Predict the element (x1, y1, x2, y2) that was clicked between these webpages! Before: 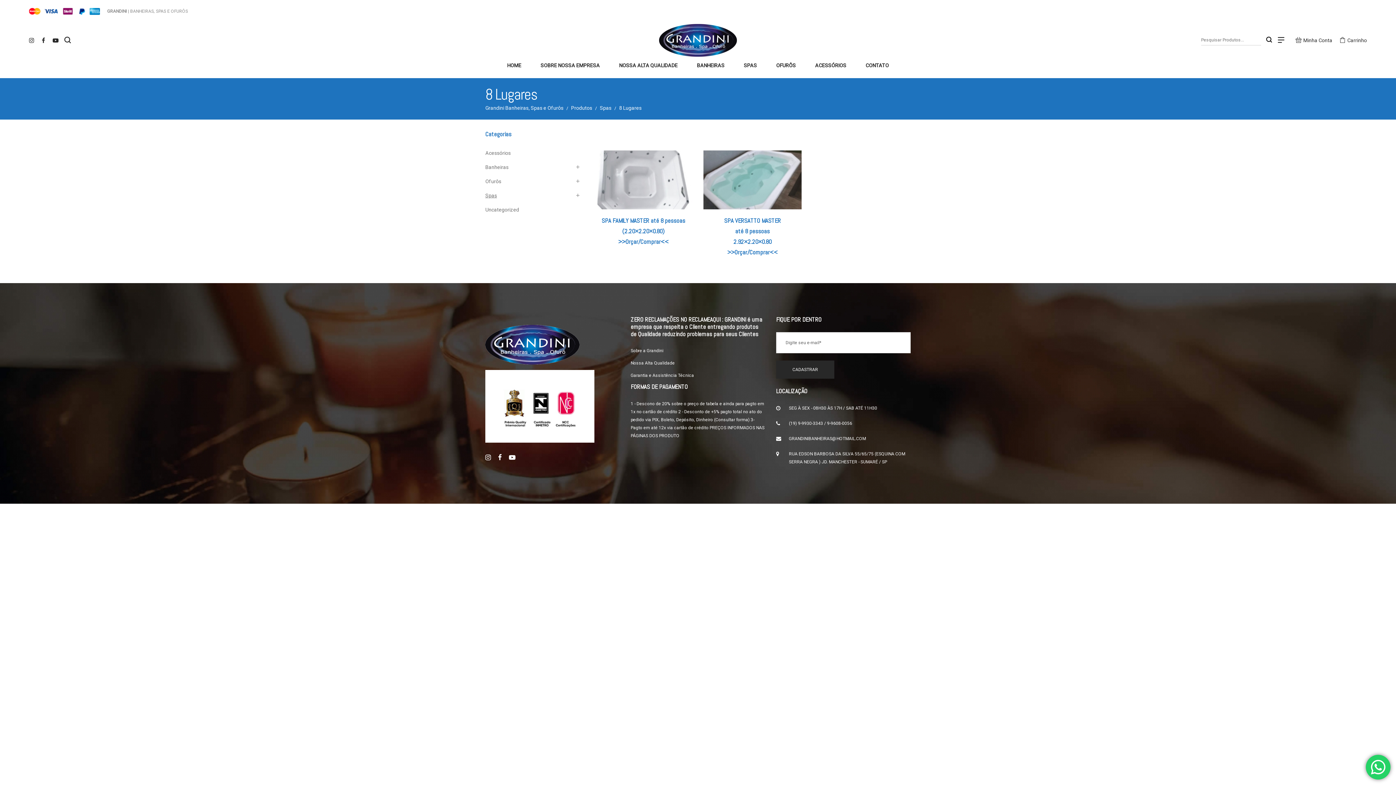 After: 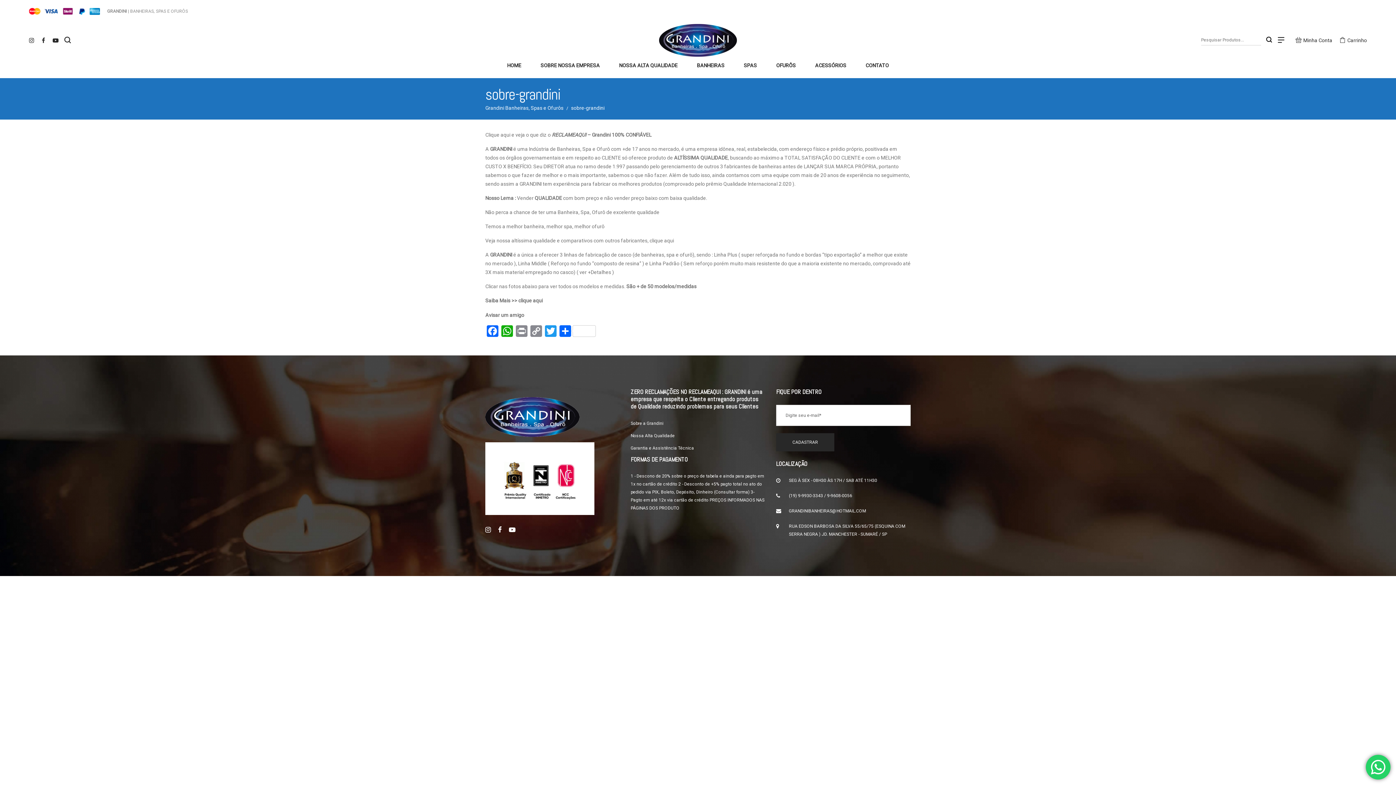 Action: bbox: (630, 348, 663, 353) label: Sobre a Grandini